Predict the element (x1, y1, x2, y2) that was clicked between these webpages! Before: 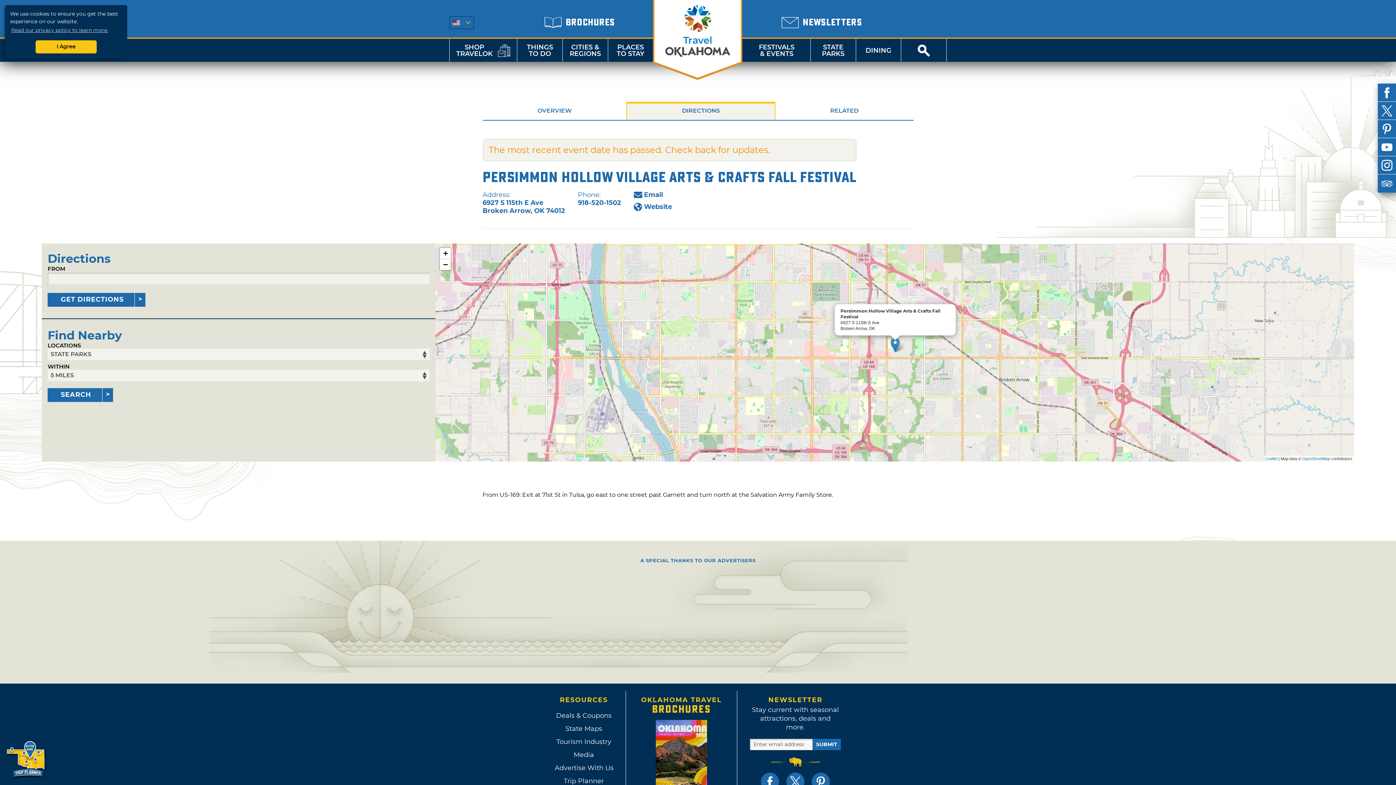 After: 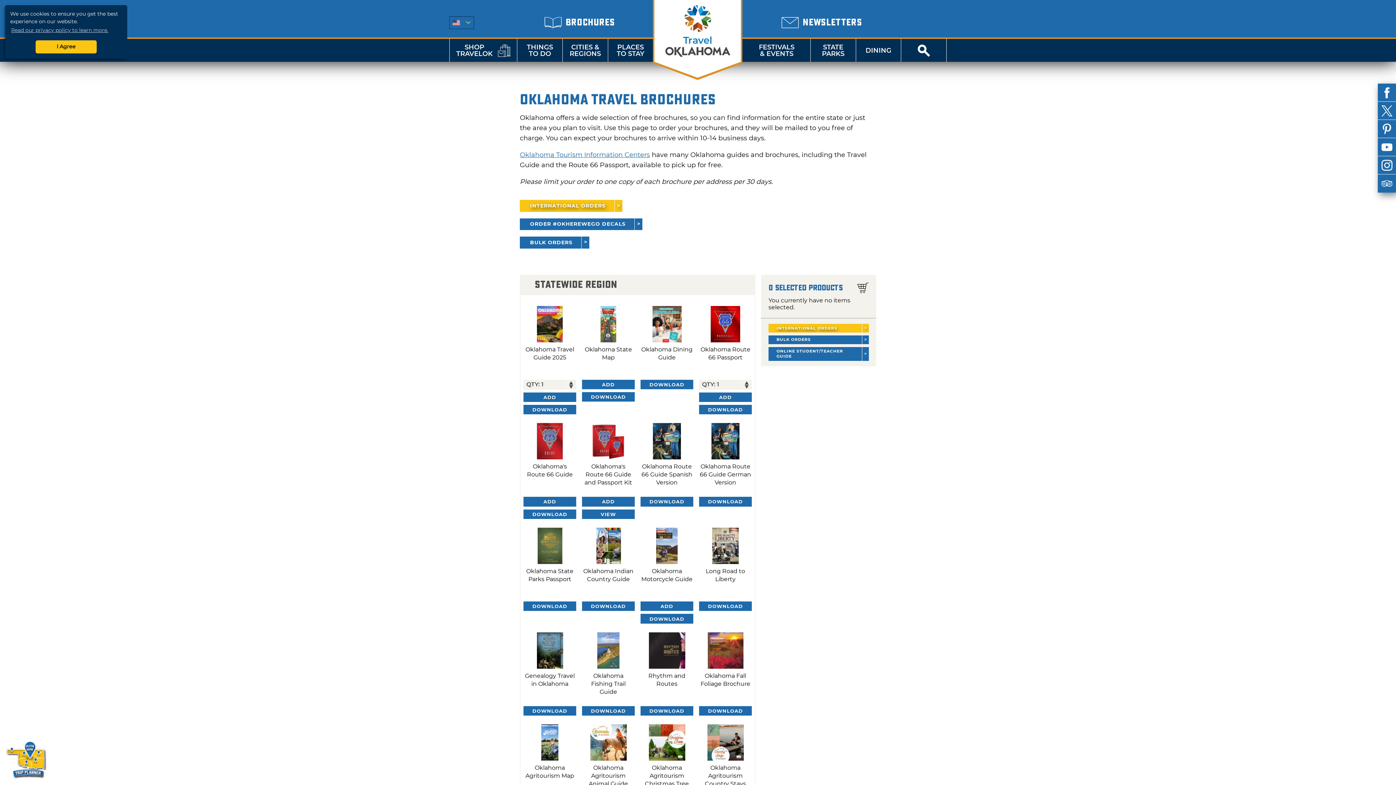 Action: bbox: (629, 713, 733, 797)